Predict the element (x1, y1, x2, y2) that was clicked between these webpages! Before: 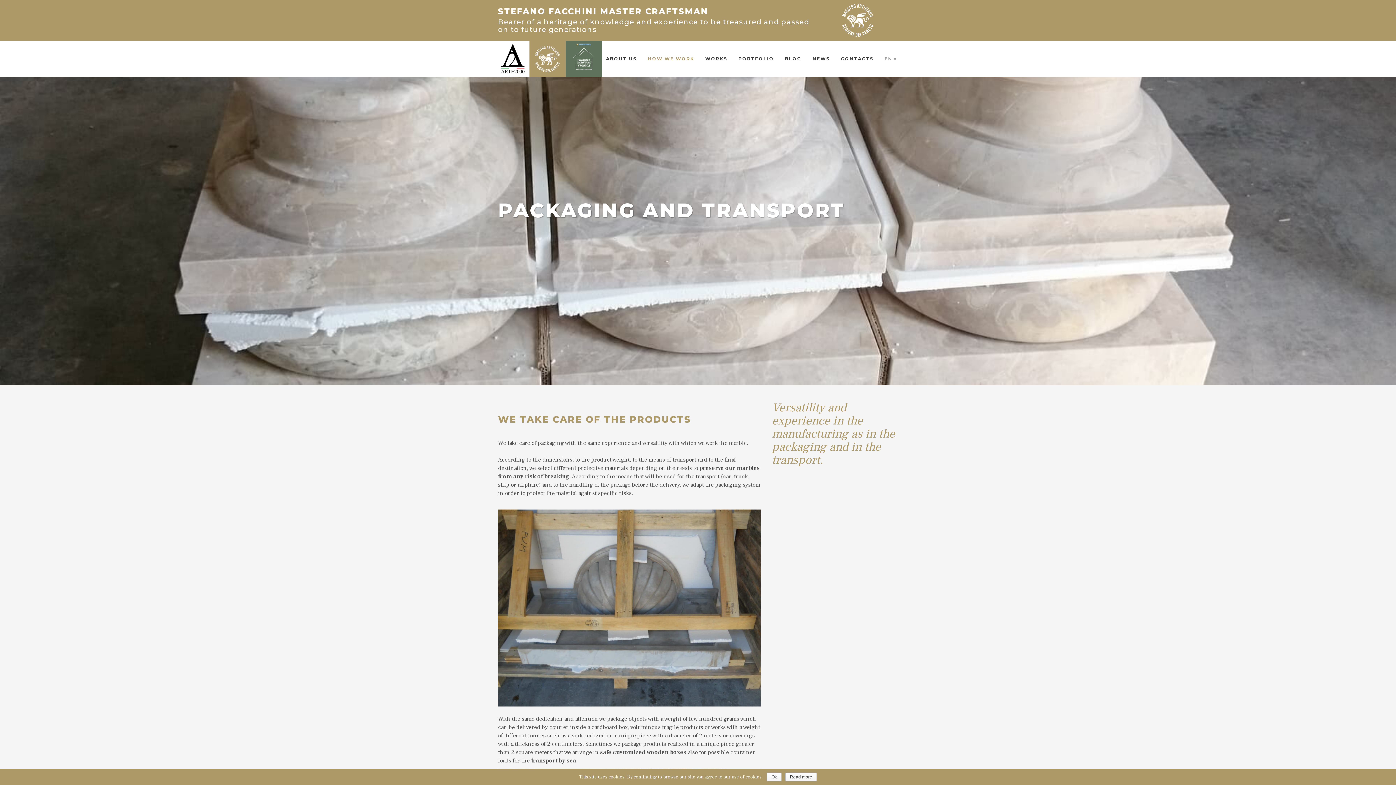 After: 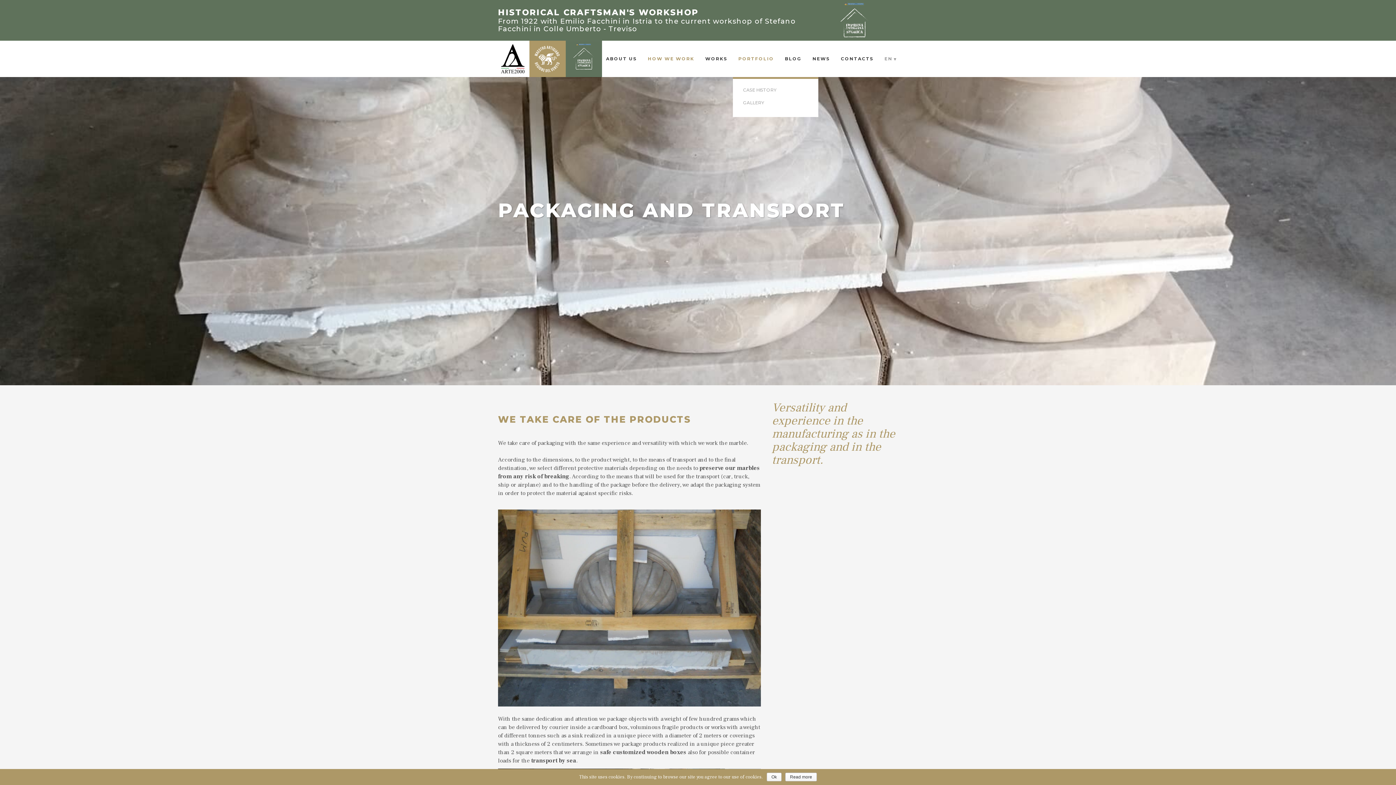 Action: bbox: (733, 40, 779, 77) label: PORTFOLIO